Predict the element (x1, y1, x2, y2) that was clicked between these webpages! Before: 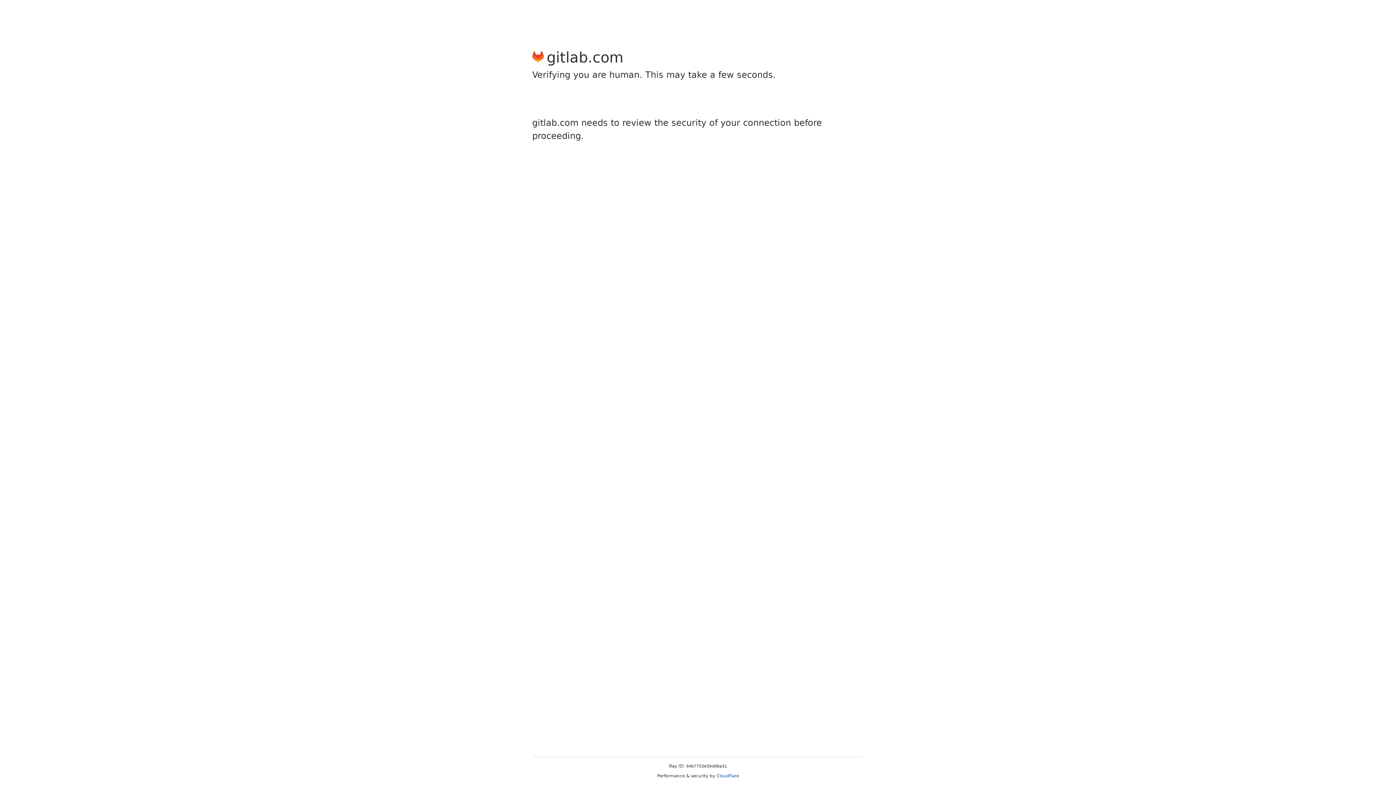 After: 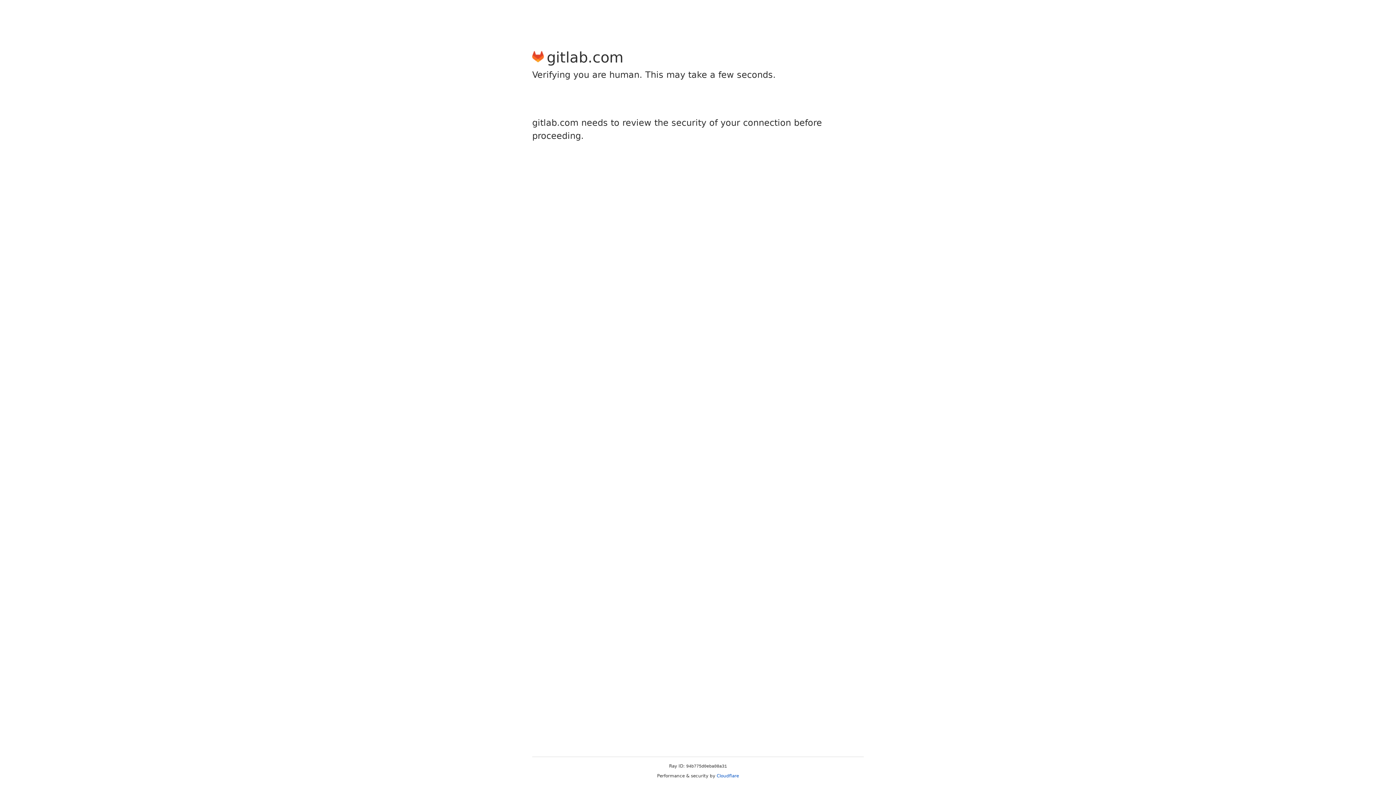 Action: label: Cloudflare bbox: (716, 773, 739, 778)